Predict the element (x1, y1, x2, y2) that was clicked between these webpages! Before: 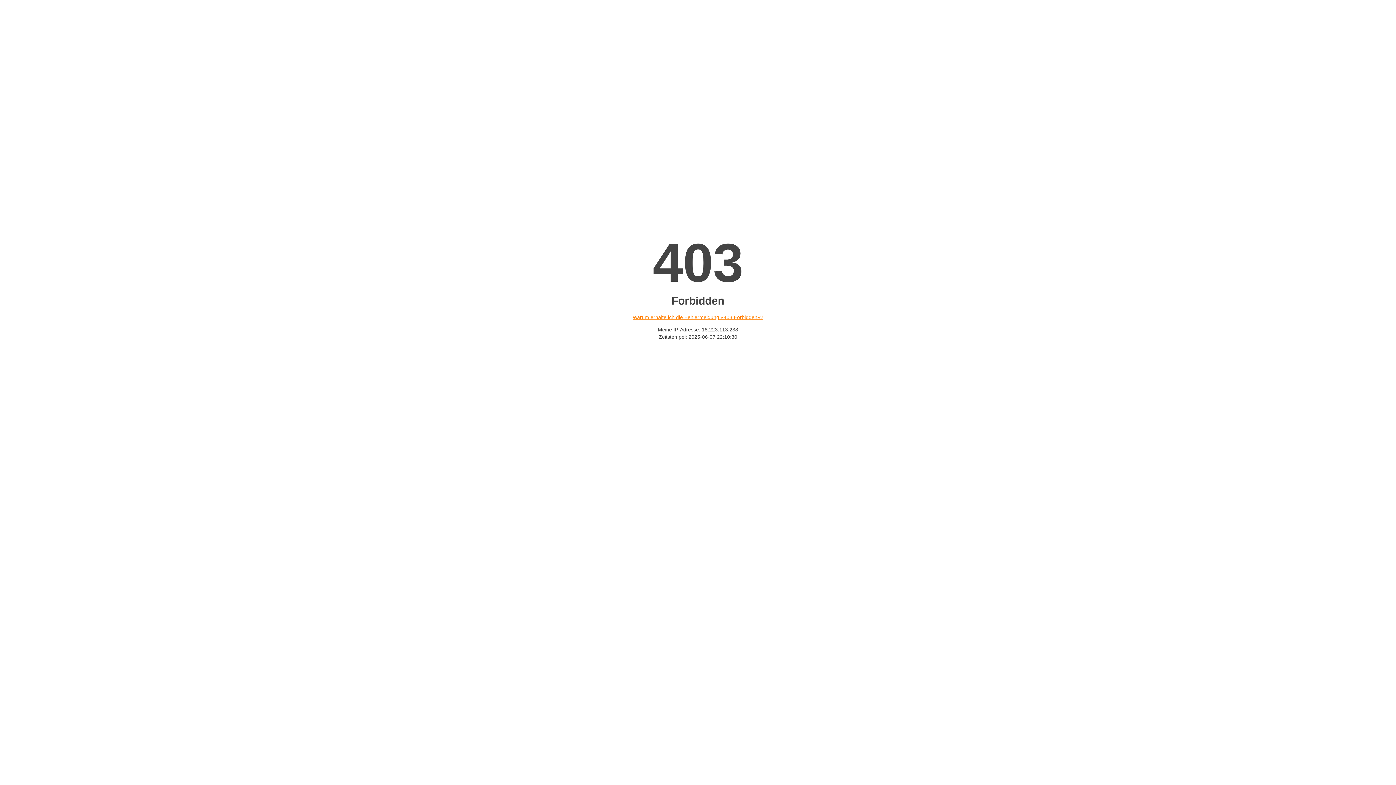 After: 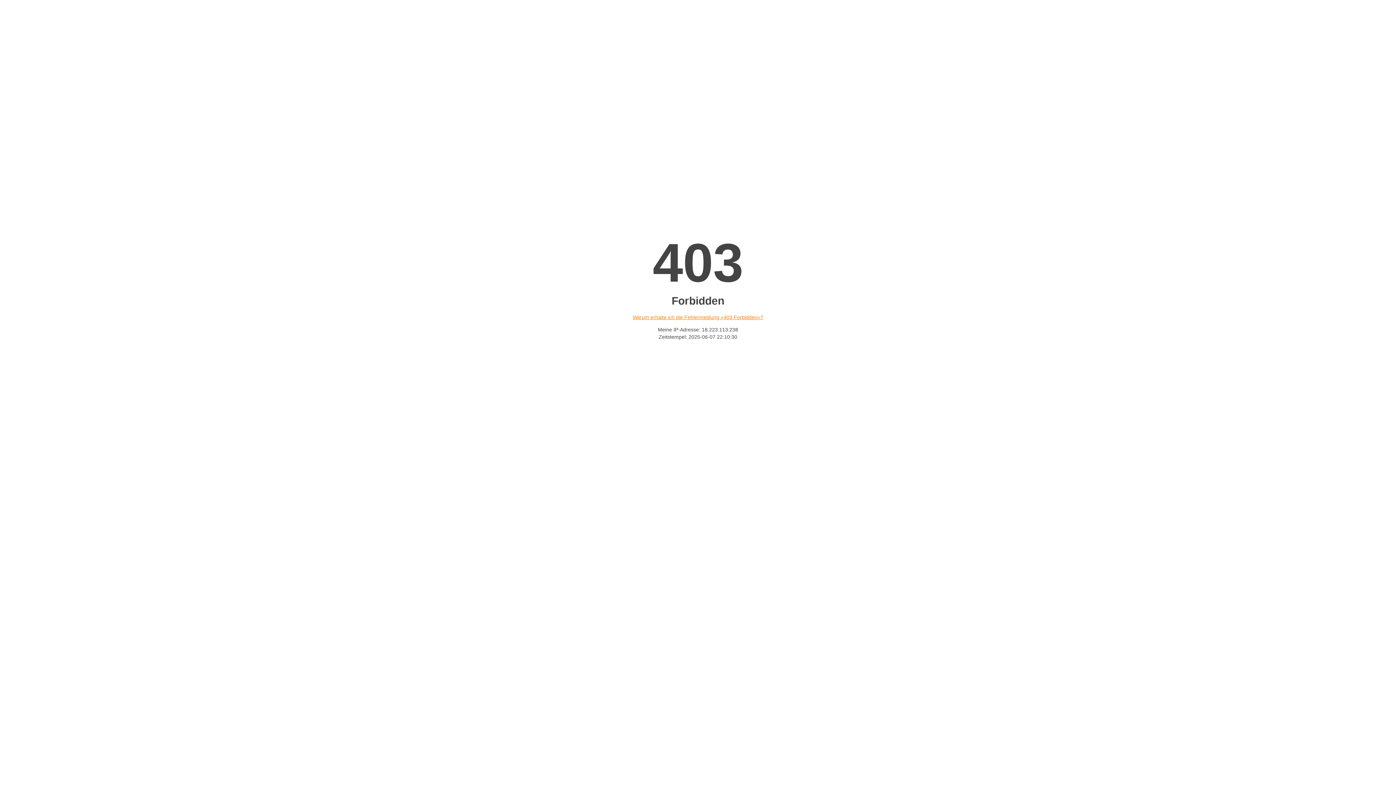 Action: label: Warum erhalte ich die Fehlermeldung «403 Forbidden»? bbox: (632, 314, 763, 320)